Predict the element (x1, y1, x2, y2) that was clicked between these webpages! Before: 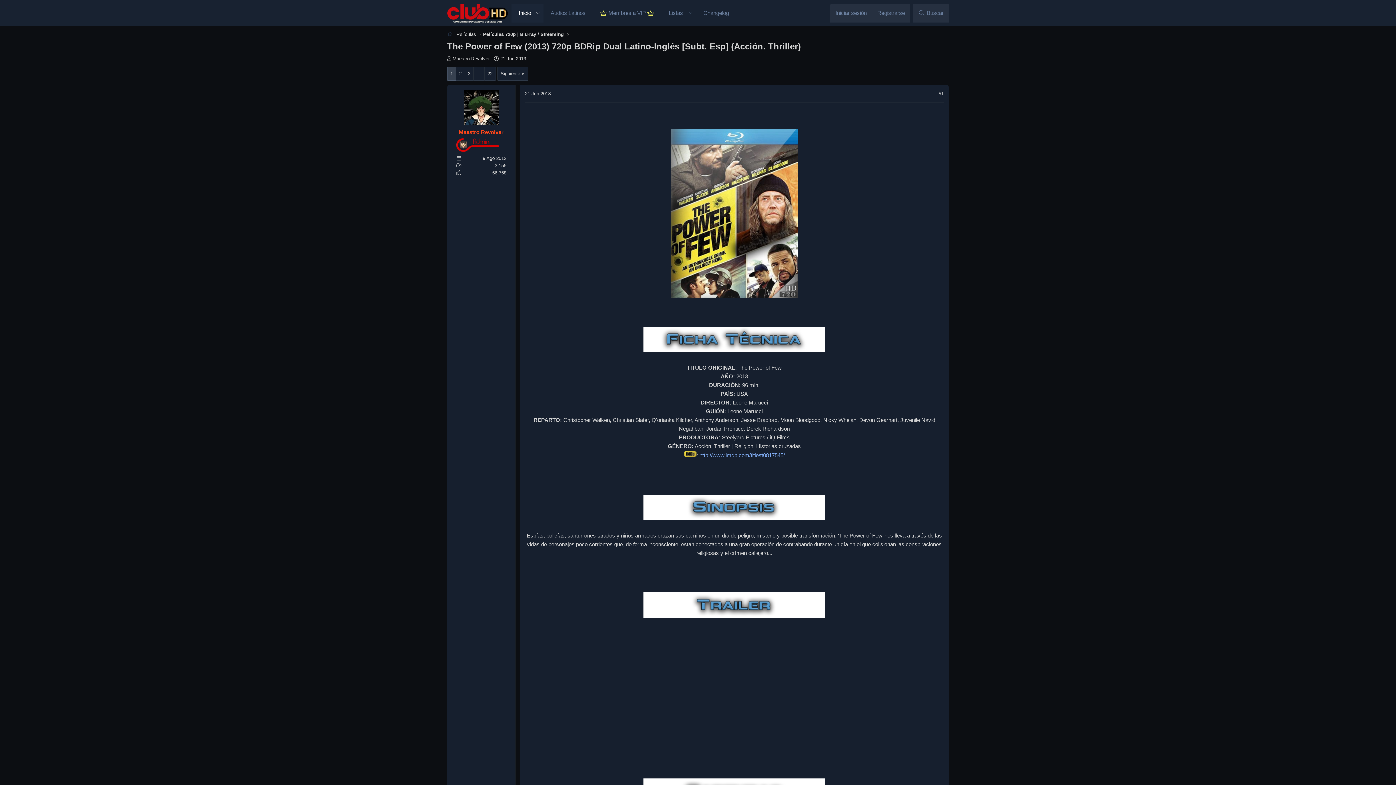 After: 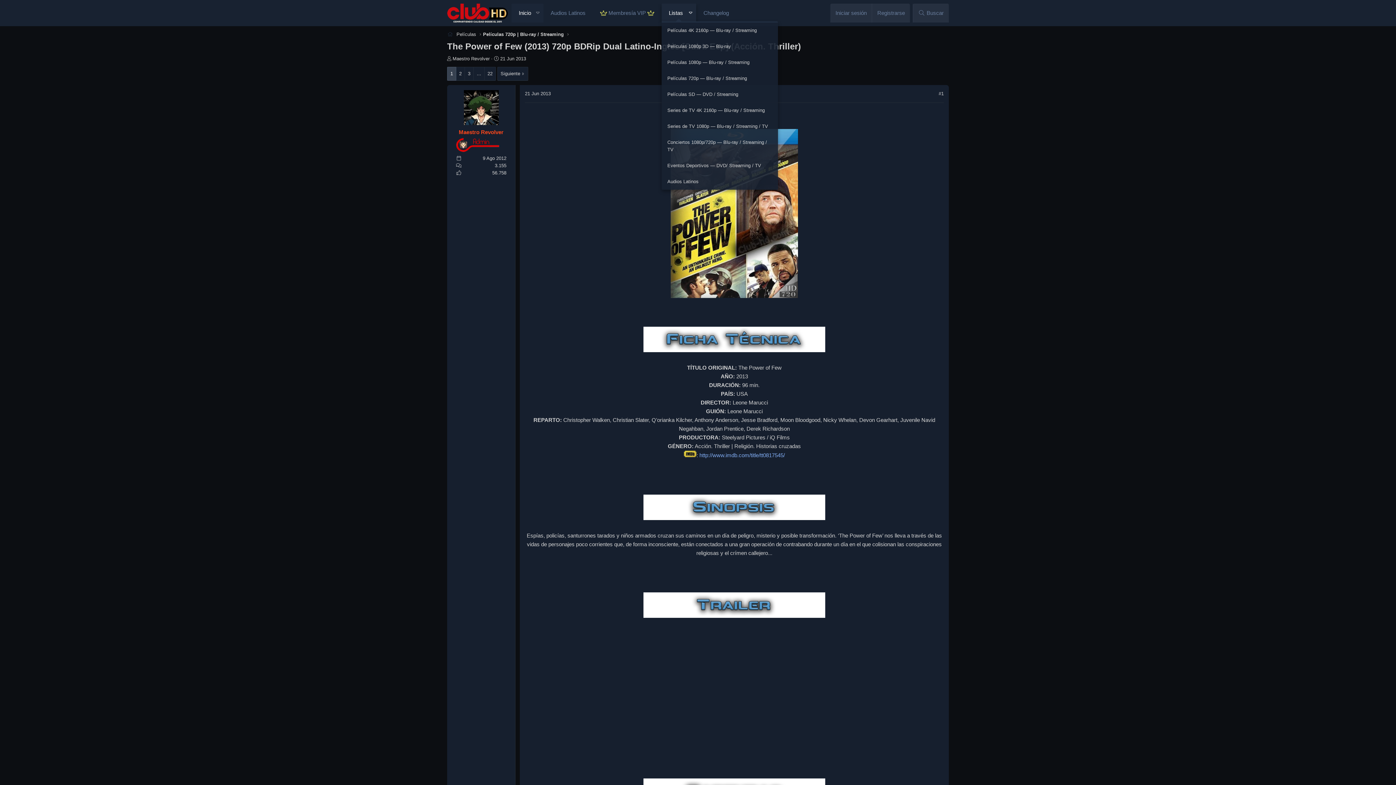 Action: label: Listas bbox: (661, 3, 696, 22)